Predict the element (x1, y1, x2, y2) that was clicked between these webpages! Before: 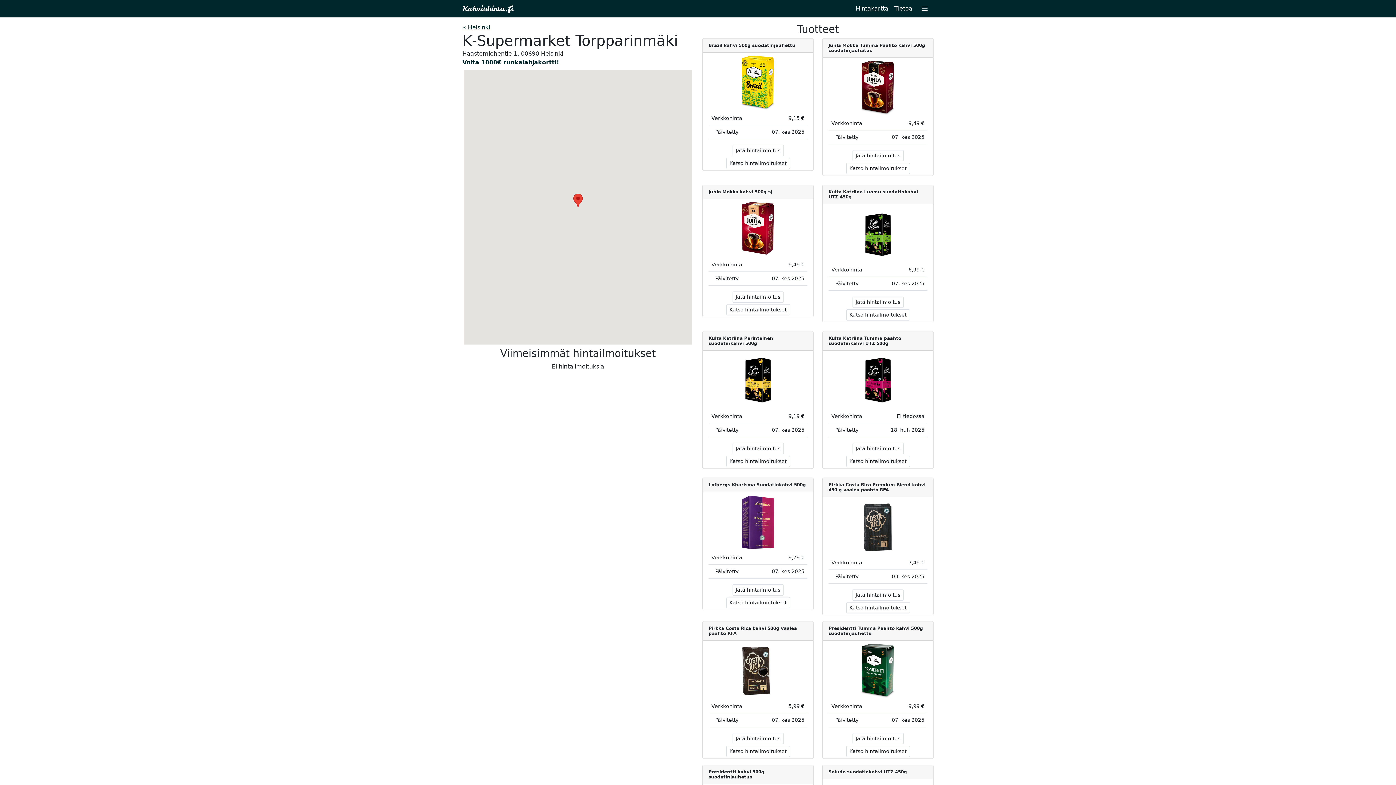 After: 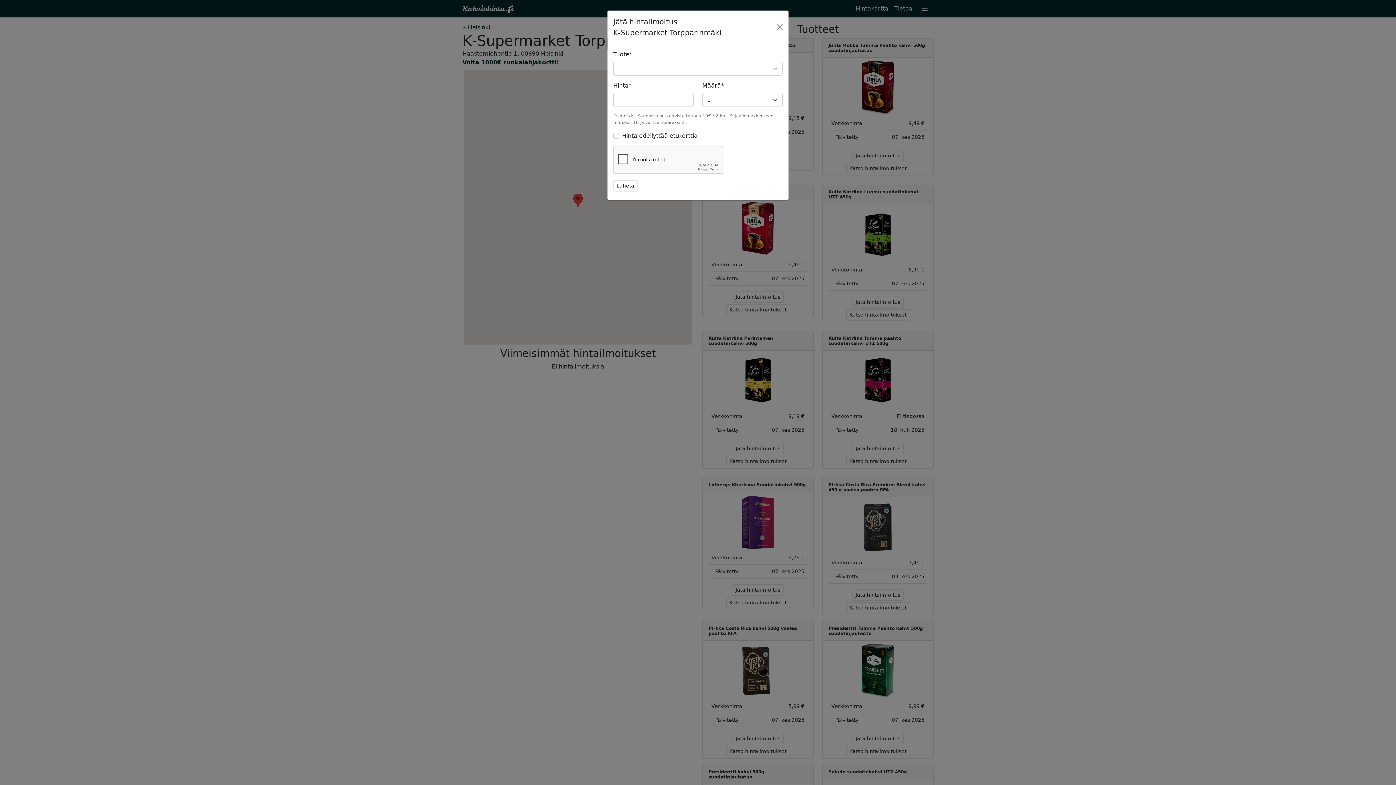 Action: label: Jätä hintailmoitus bbox: (732, 291, 783, 302)